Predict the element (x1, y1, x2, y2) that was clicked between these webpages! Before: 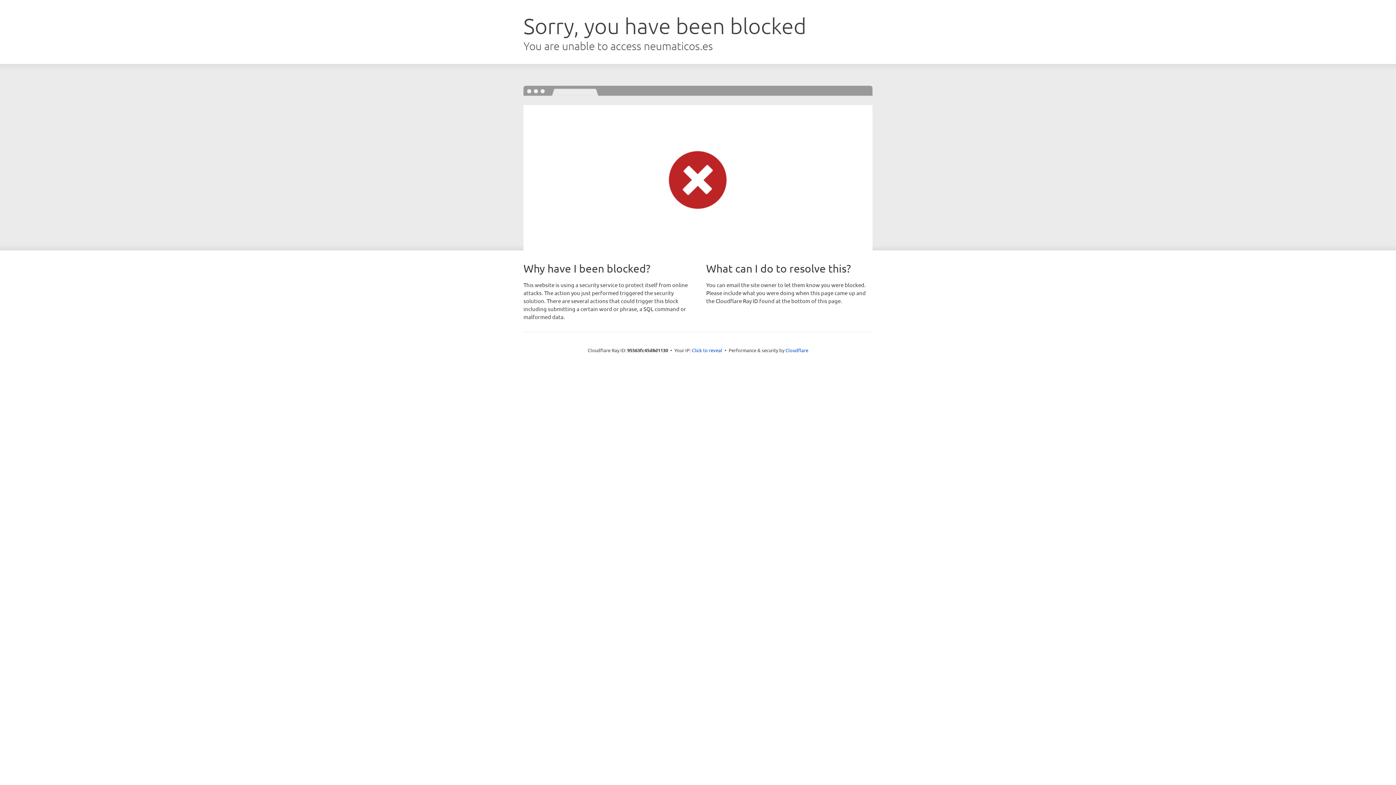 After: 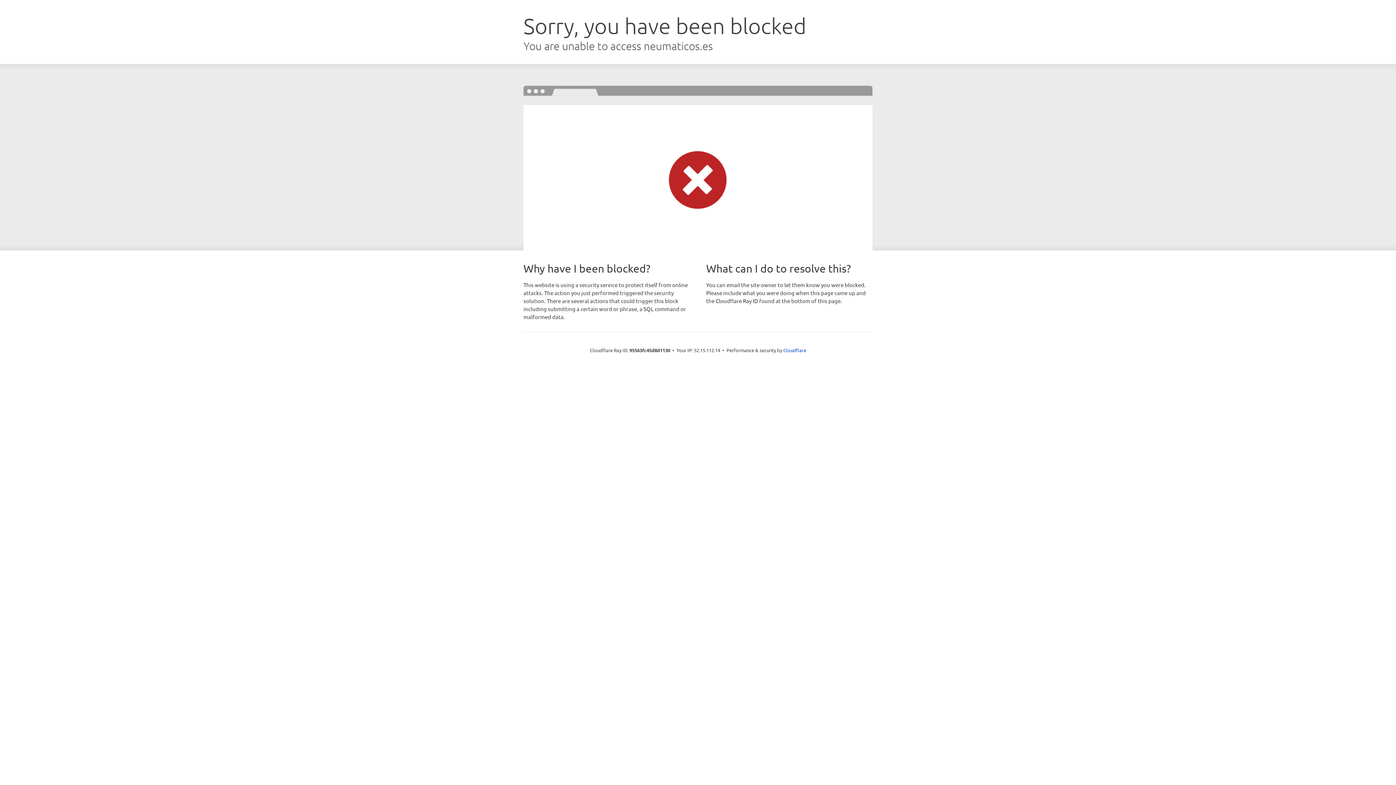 Action: label: Click to reveal bbox: (692, 346, 722, 353)